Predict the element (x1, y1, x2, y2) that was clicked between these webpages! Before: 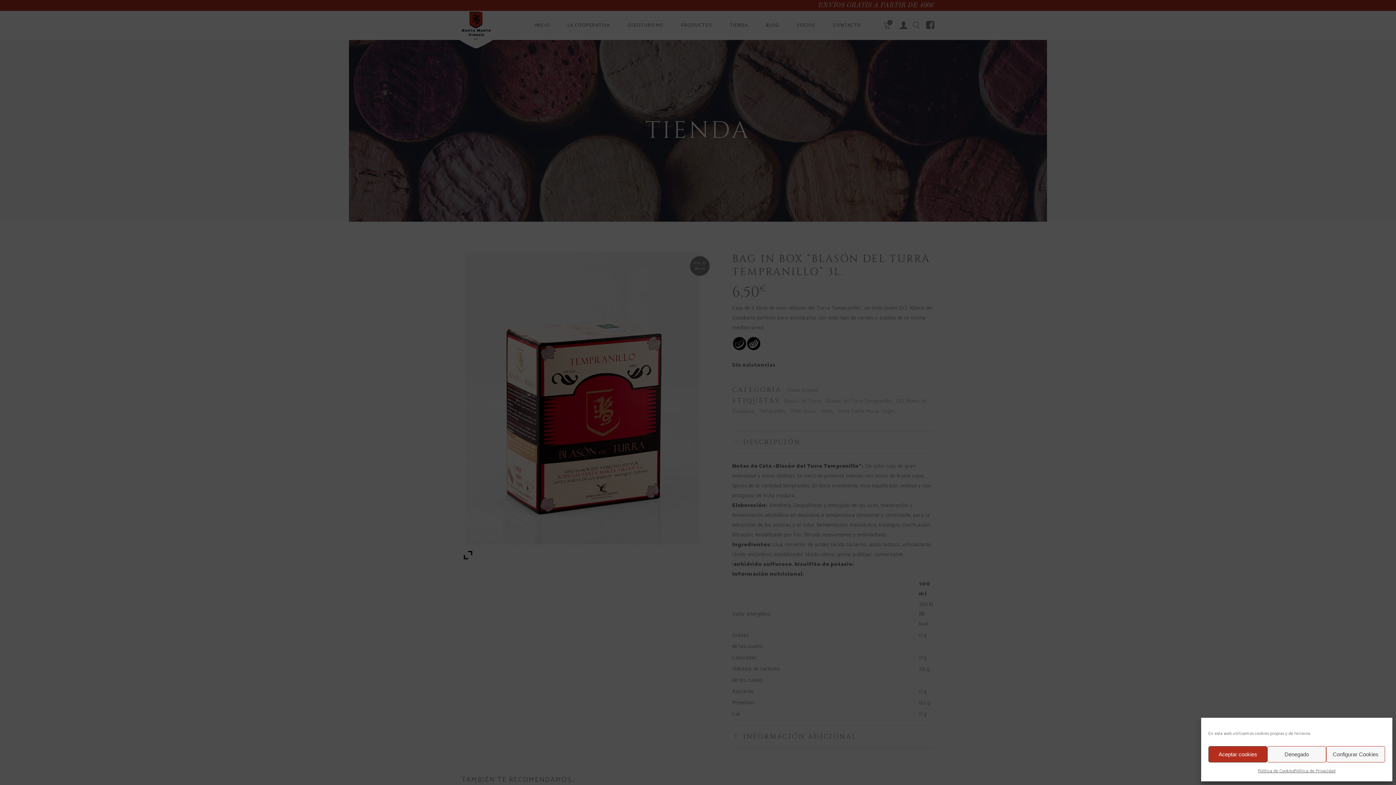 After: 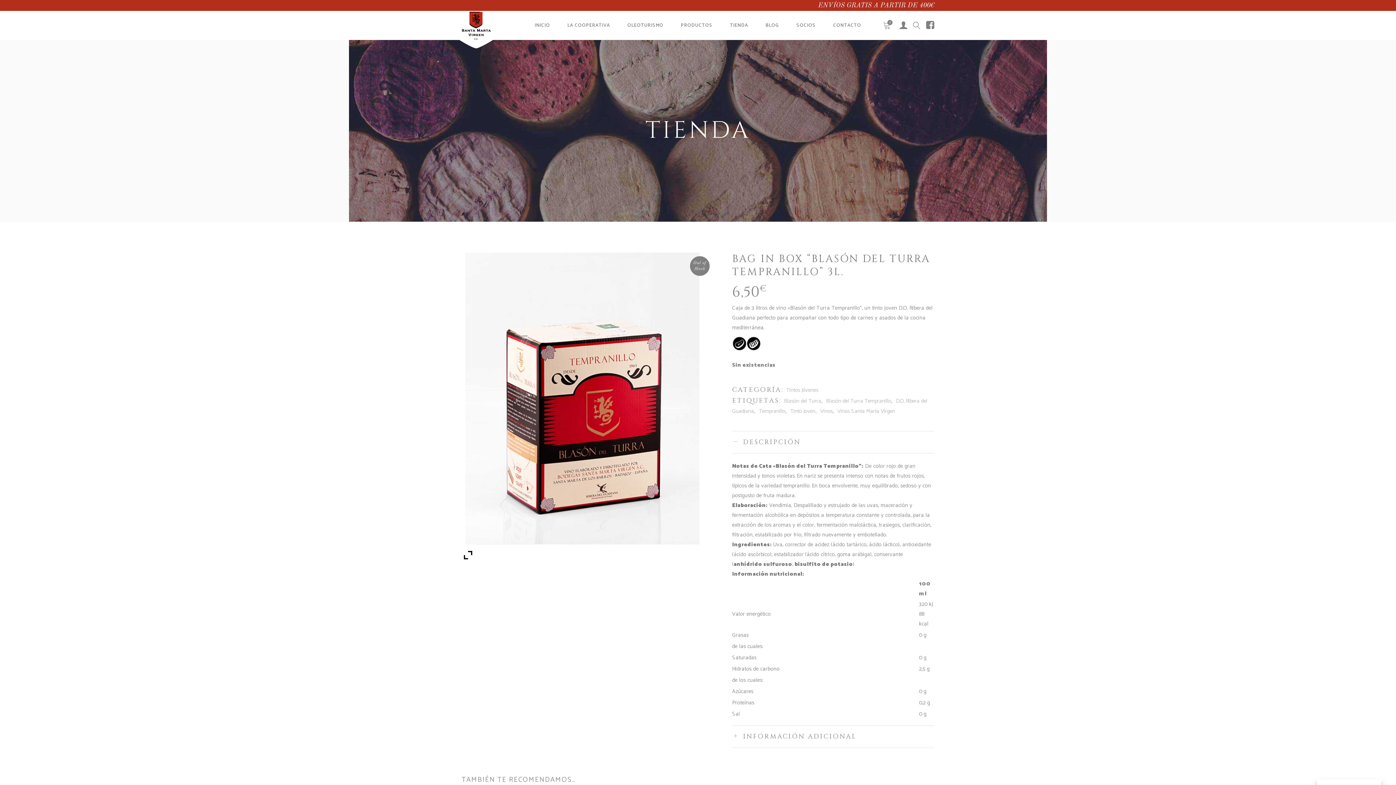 Action: bbox: (1267, 746, 1326, 762) label: Denegado